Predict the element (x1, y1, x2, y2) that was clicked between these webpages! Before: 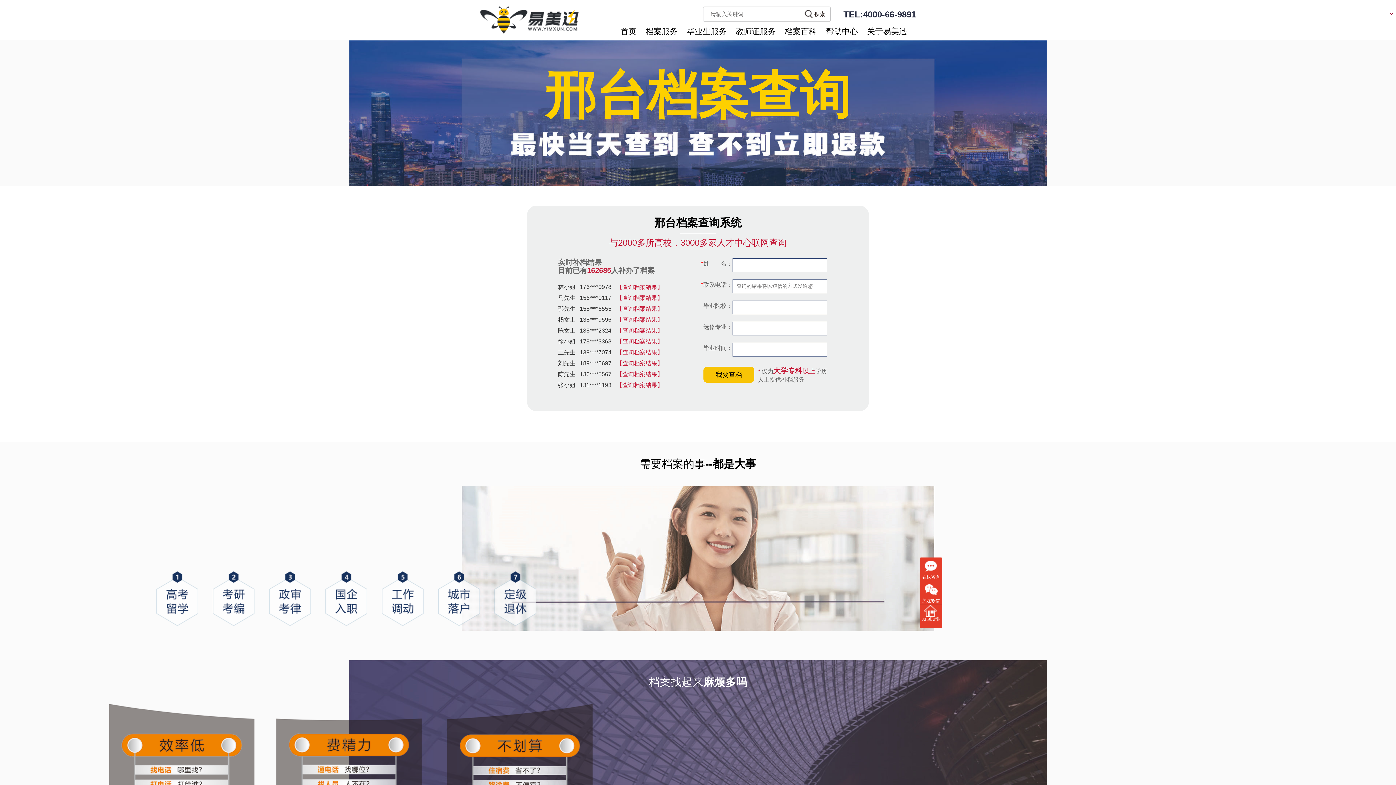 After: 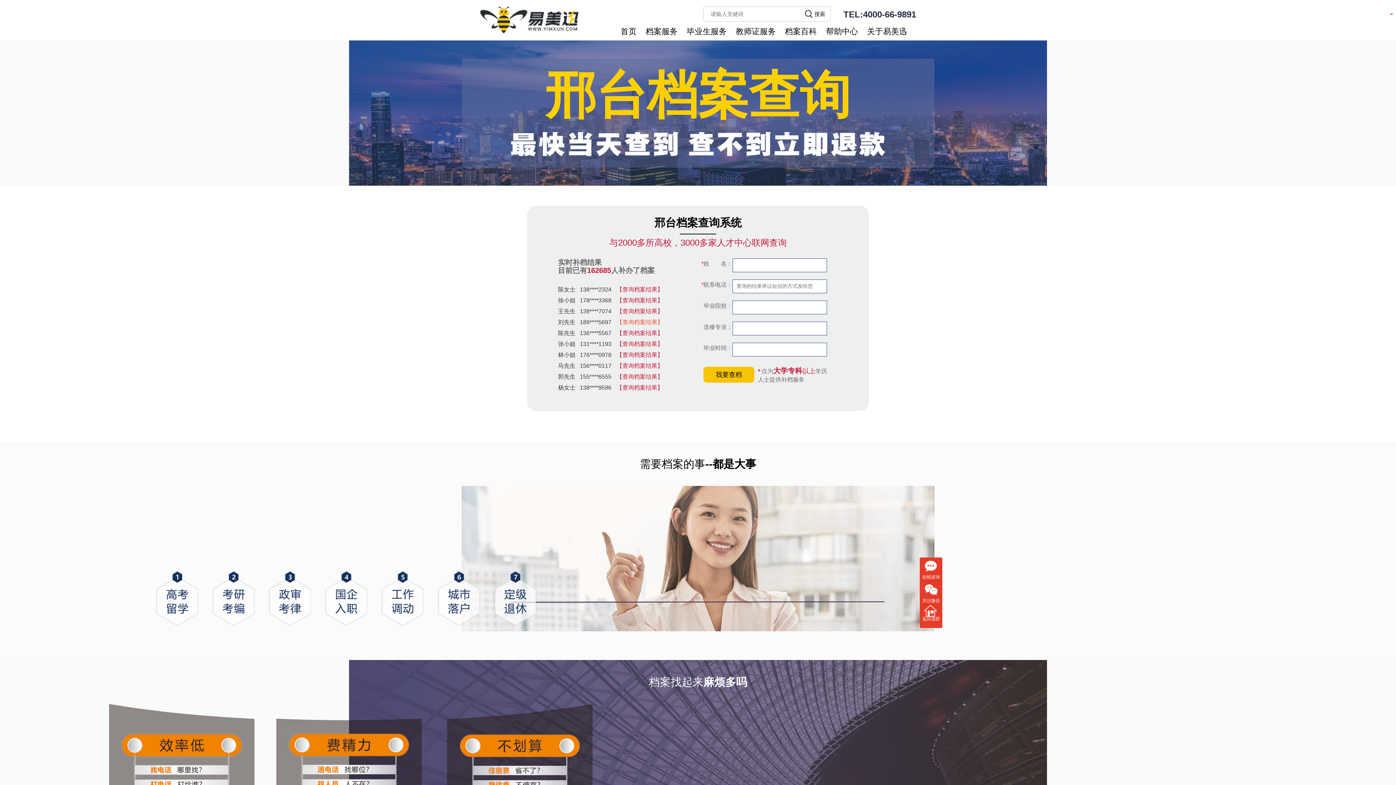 Action: label: 【查询档案结果】 bbox: (616, 297, 663, 303)